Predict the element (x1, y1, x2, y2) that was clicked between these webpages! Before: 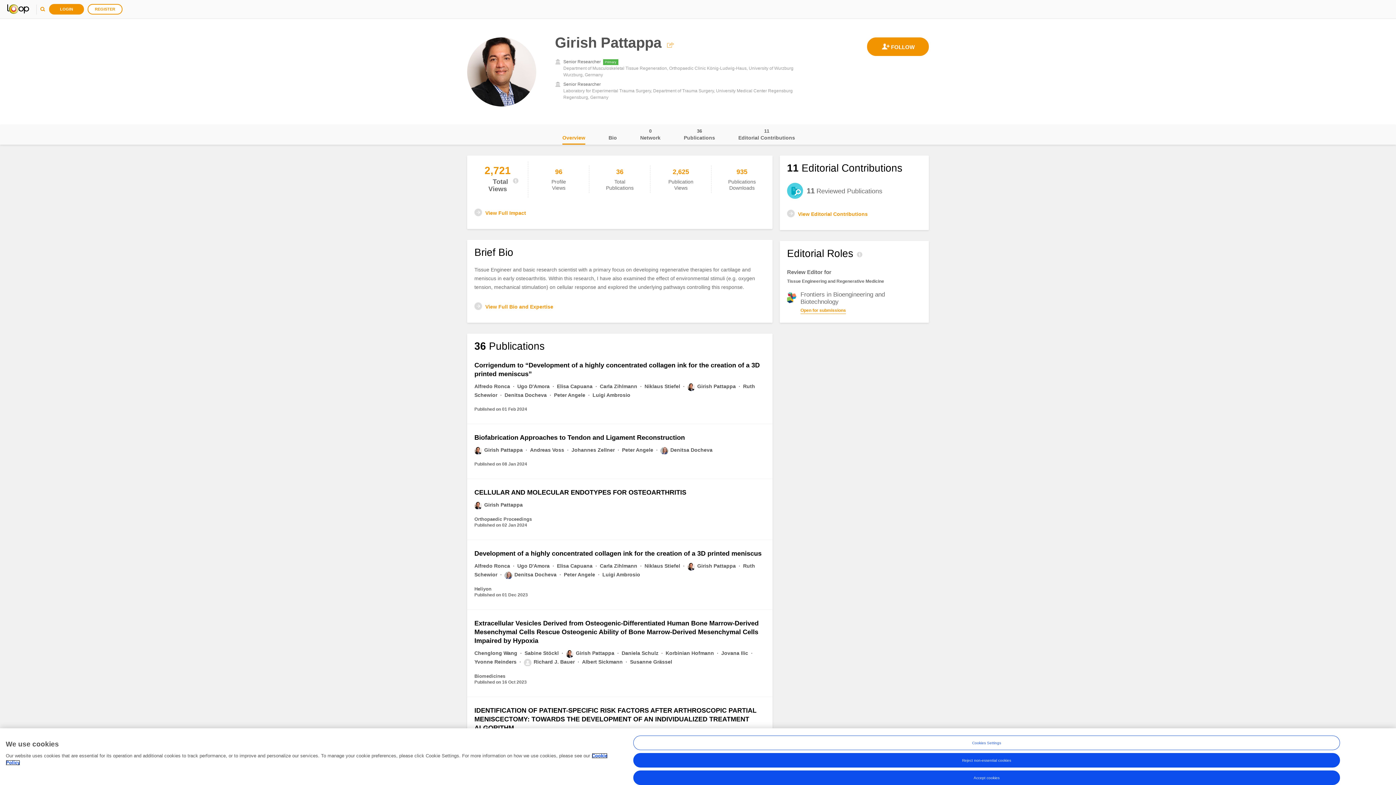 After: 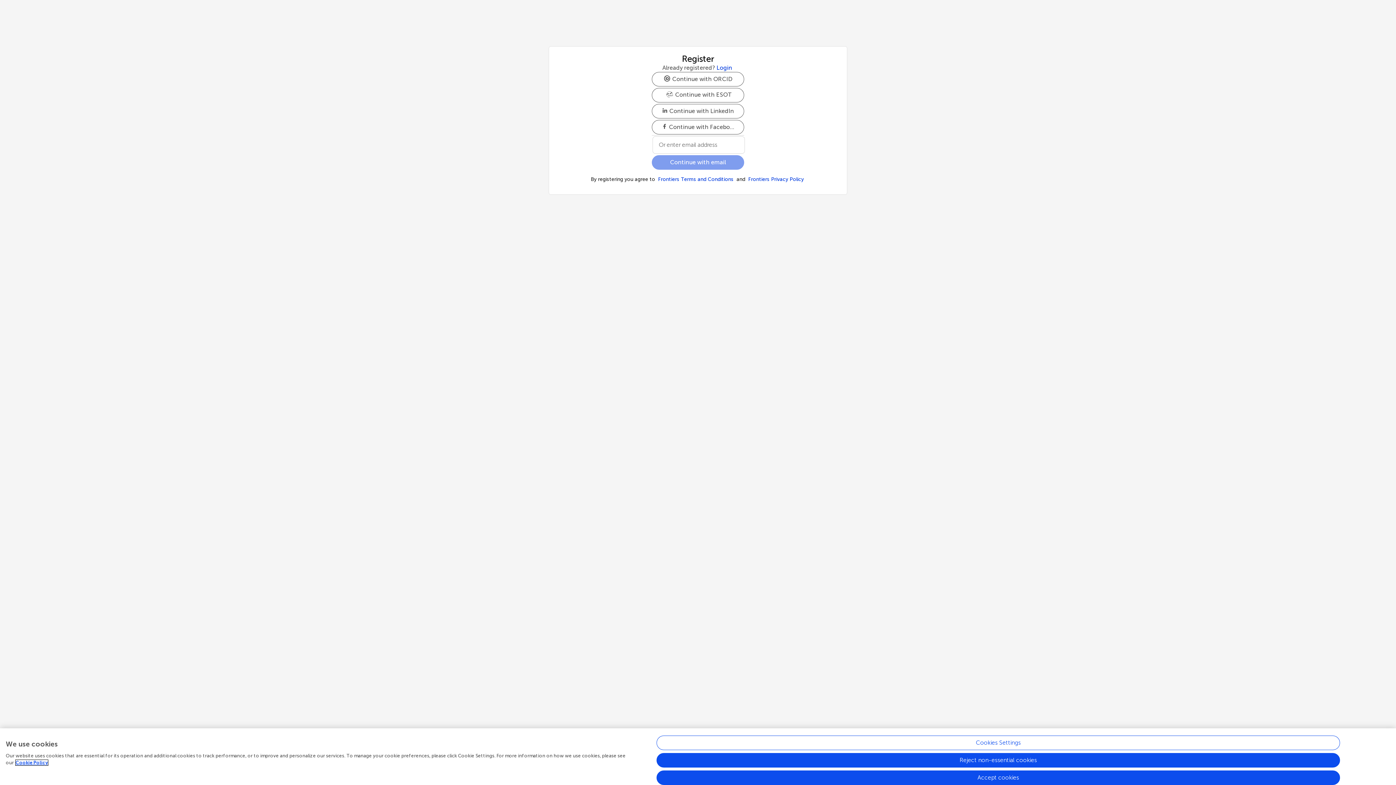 Action: label: REGISTER bbox: (87, 4, 122, 14)